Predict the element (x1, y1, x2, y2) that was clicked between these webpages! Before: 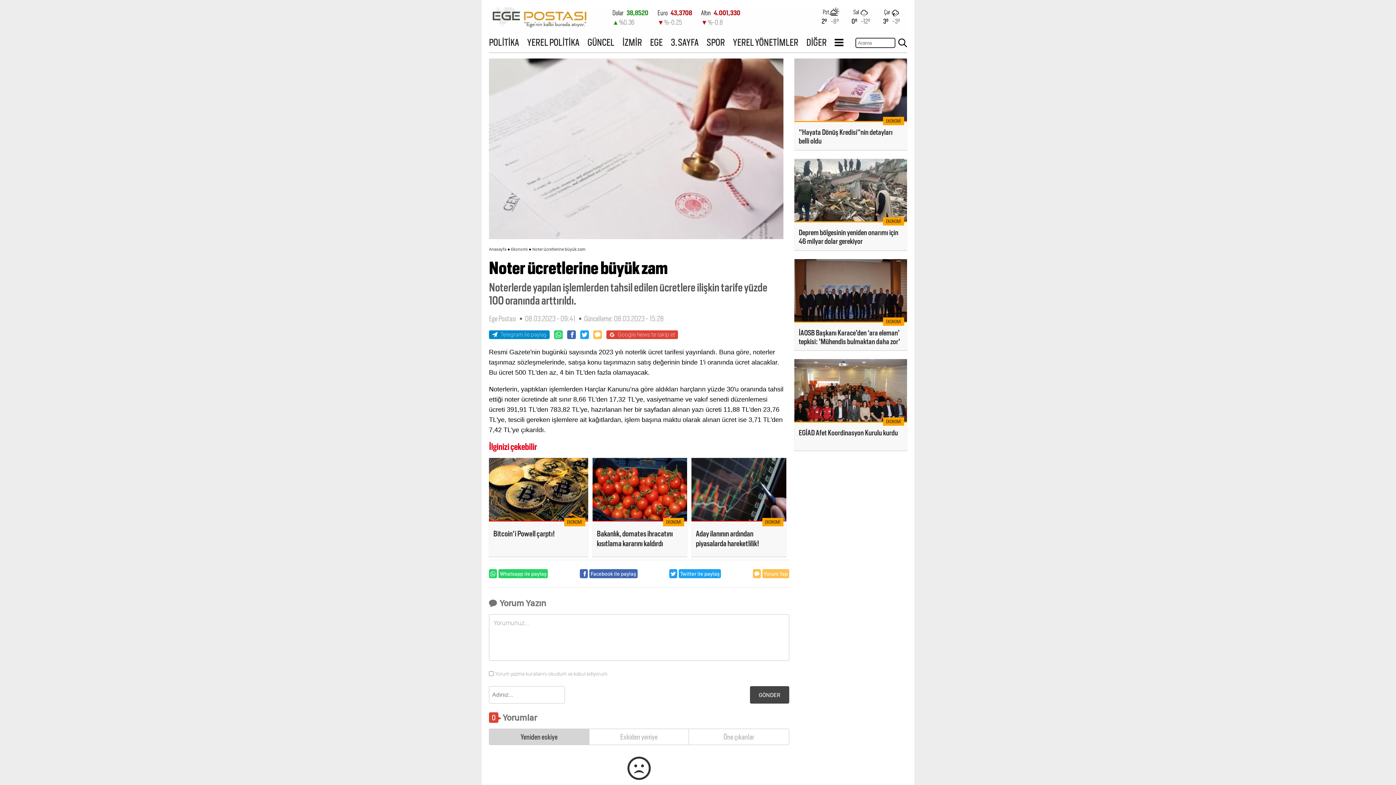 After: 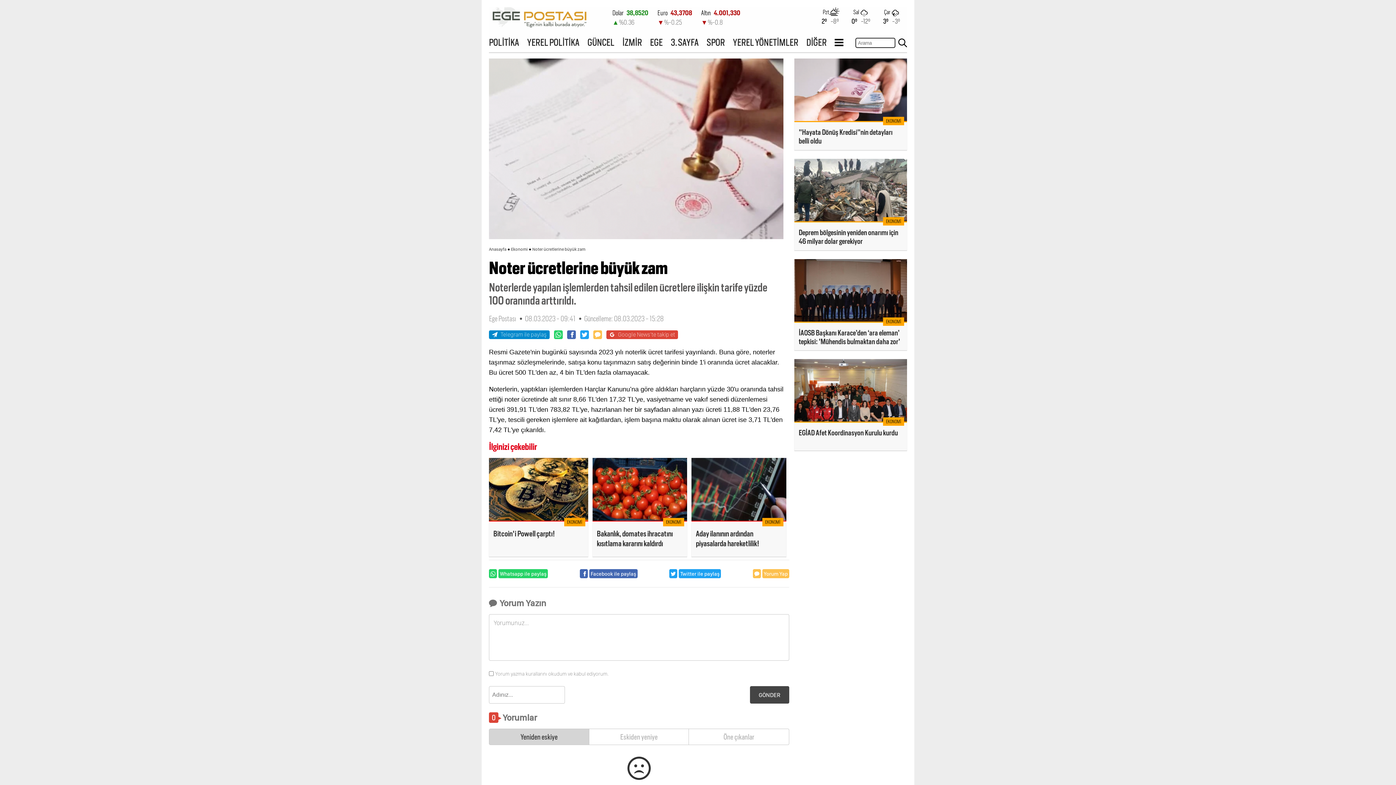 Action: label: EKONOMİ
EGİAD Afet Koordinasyon Kurulu kurdu bbox: (794, 359, 907, 450)